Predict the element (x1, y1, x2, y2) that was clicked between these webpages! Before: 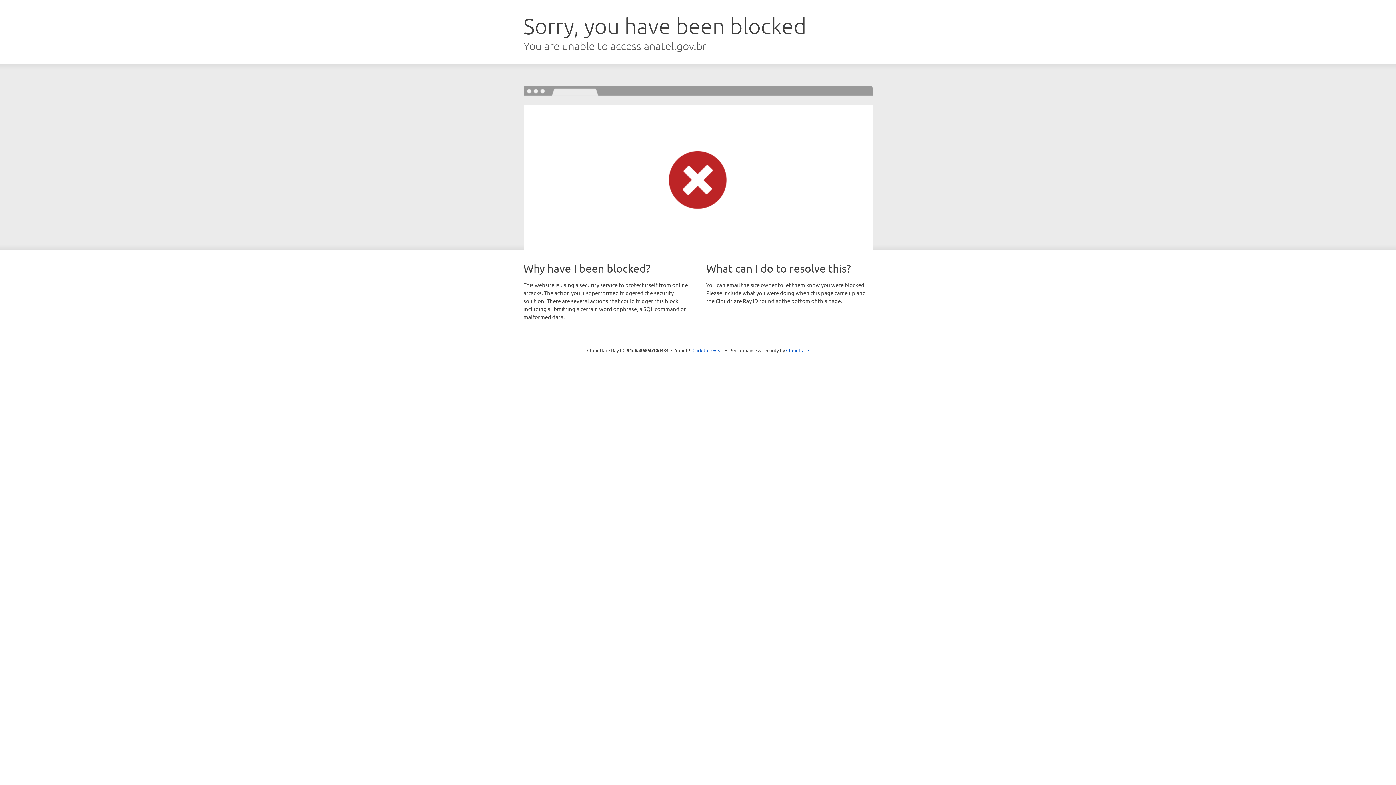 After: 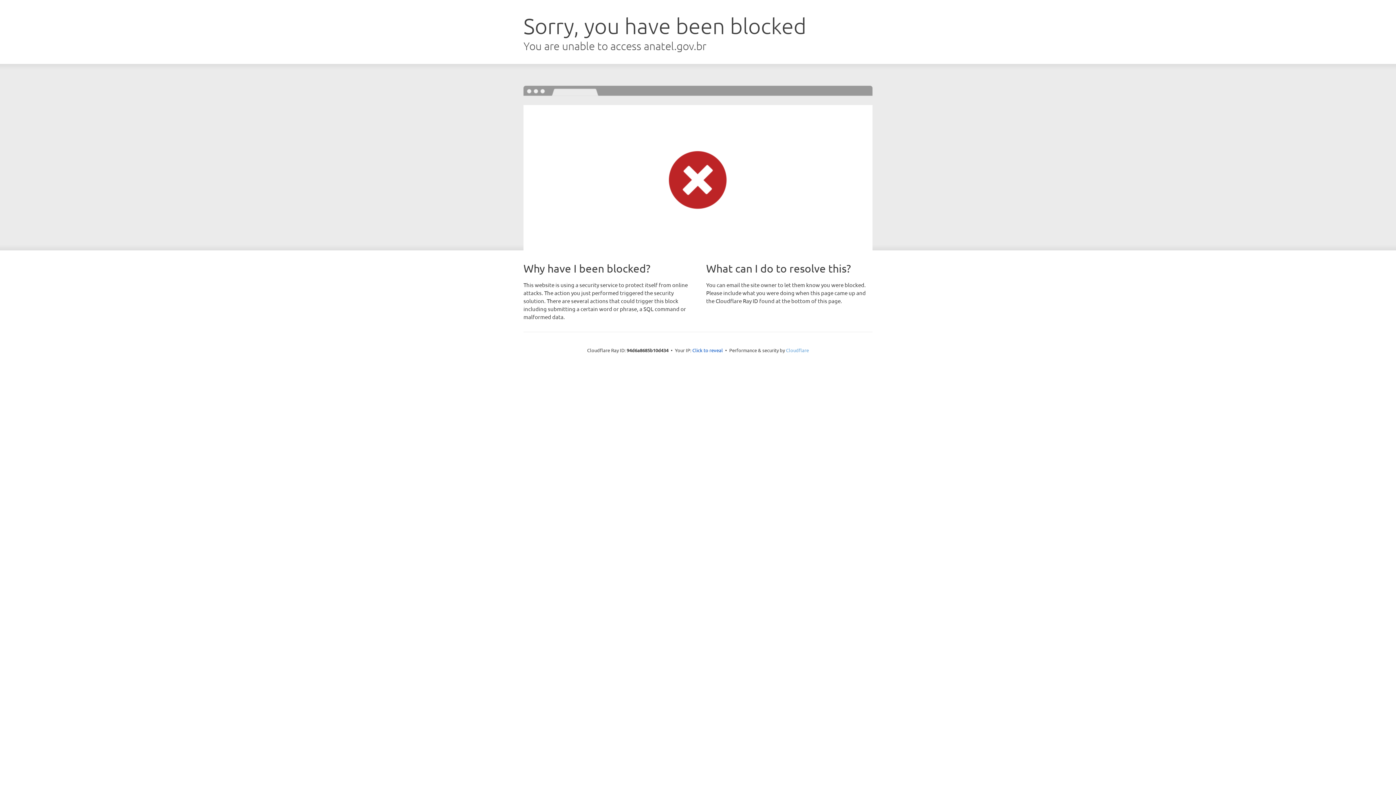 Action: bbox: (786, 347, 809, 353) label: Cloudflare